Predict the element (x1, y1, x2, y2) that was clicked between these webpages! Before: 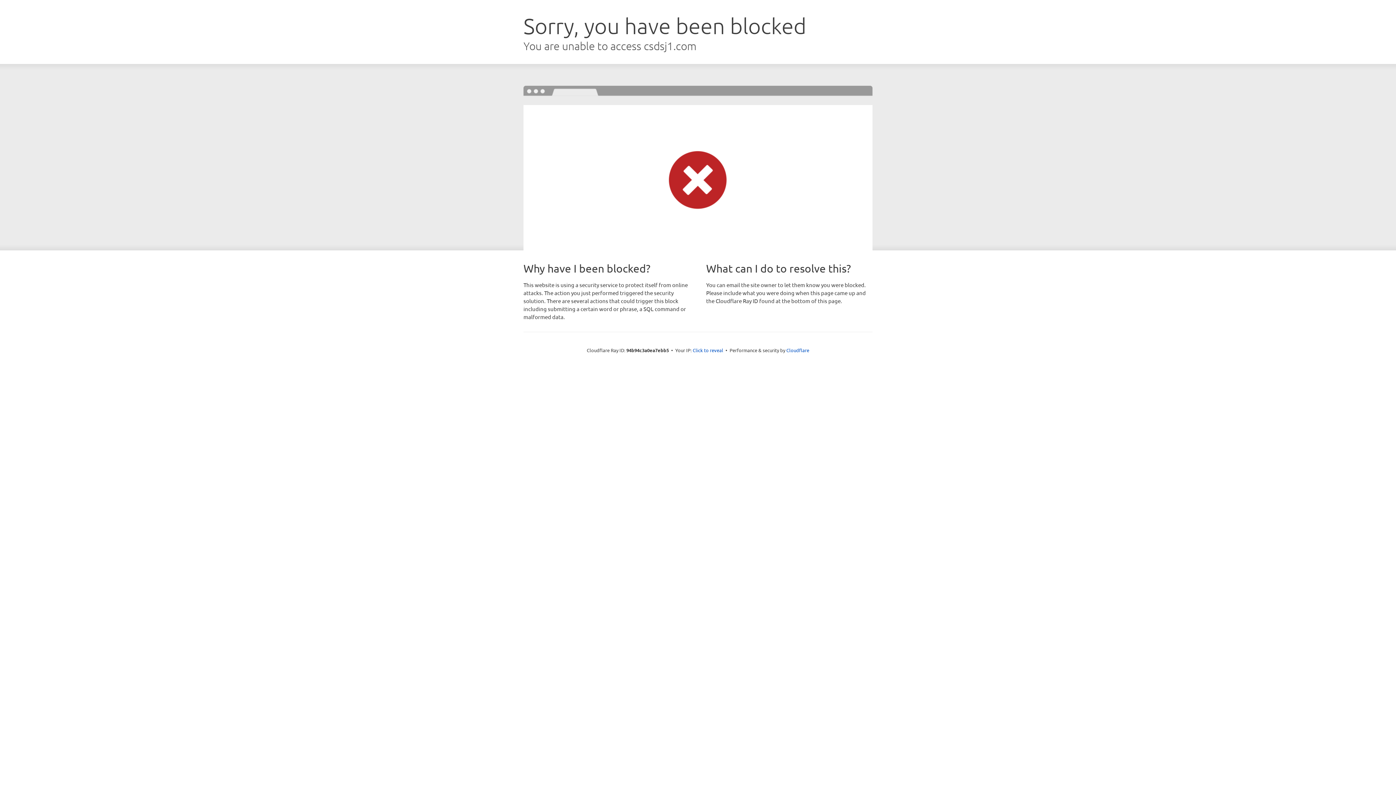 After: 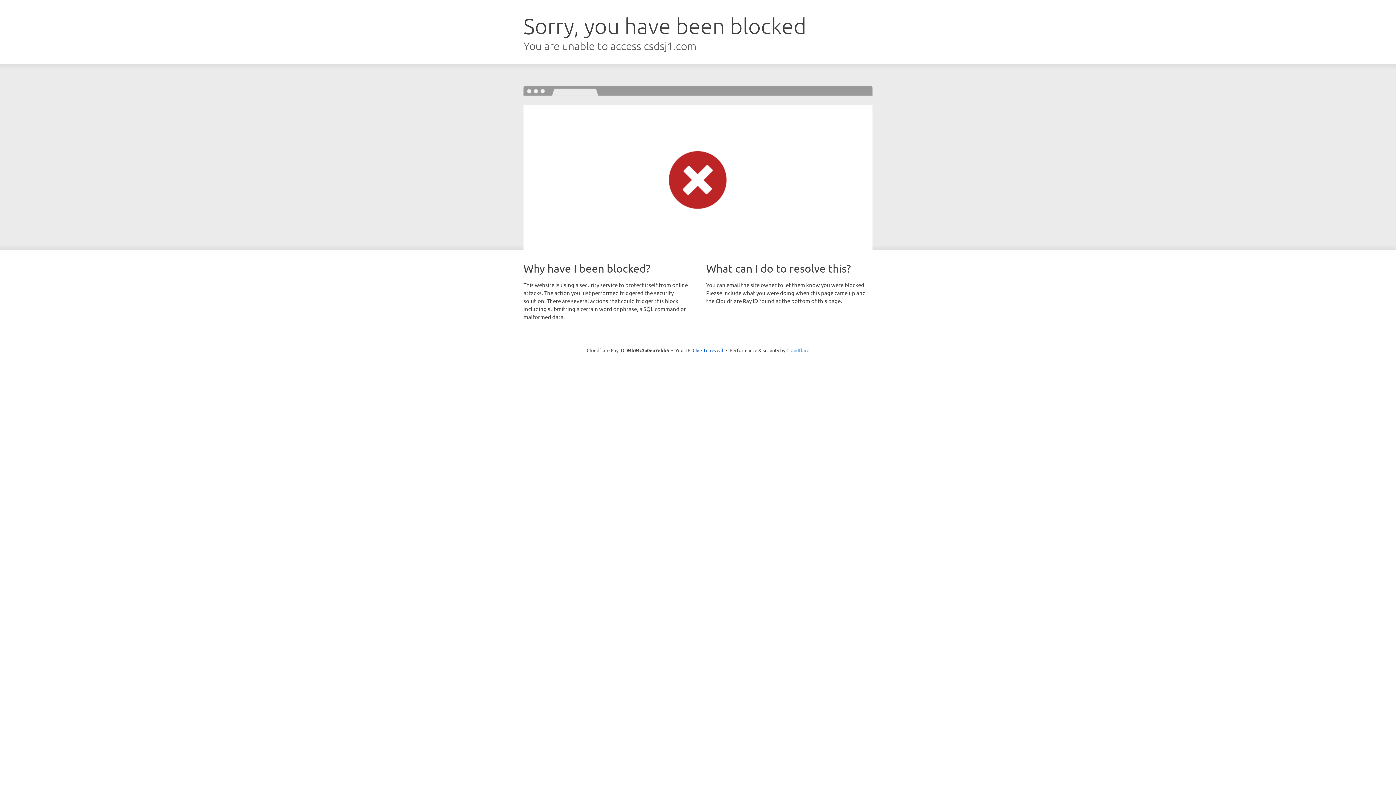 Action: bbox: (786, 347, 809, 353) label: Cloudflare